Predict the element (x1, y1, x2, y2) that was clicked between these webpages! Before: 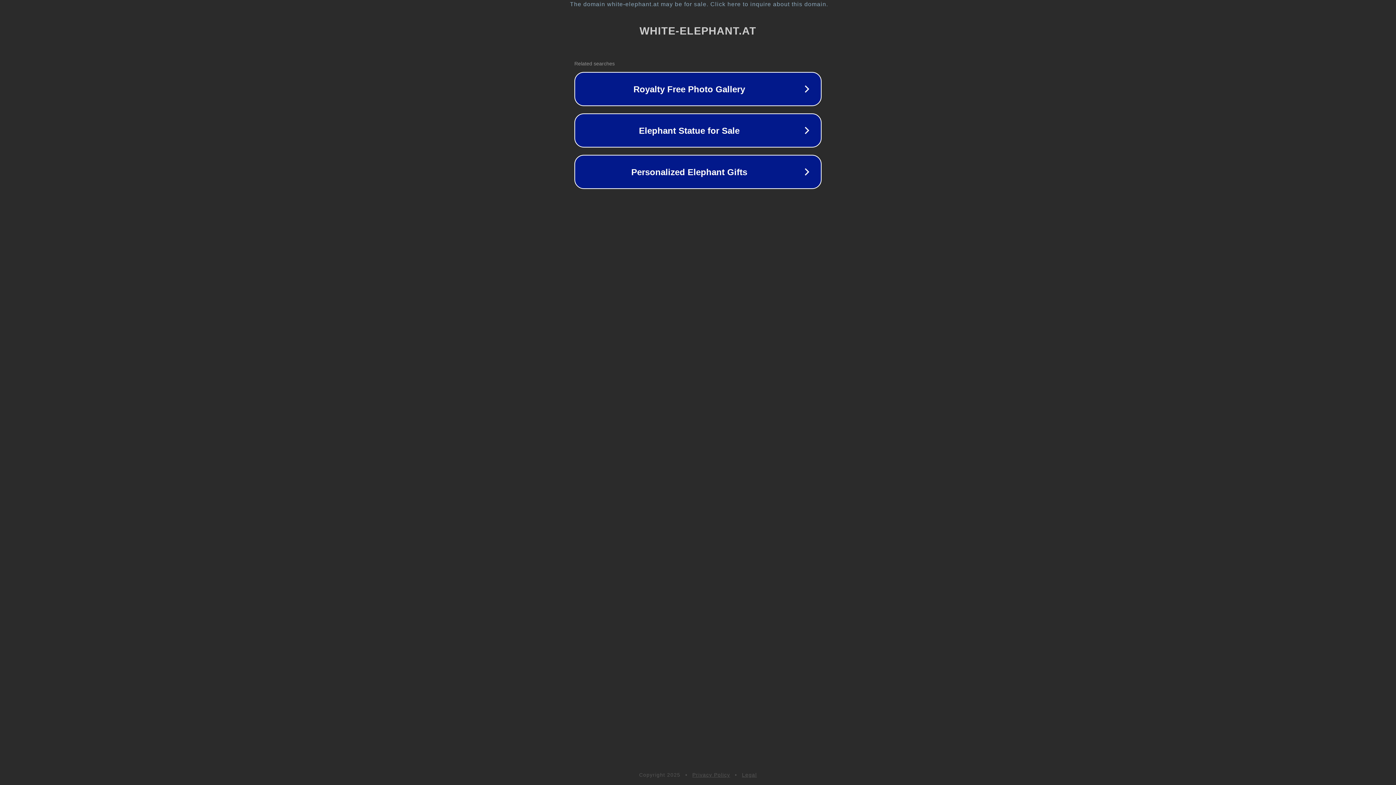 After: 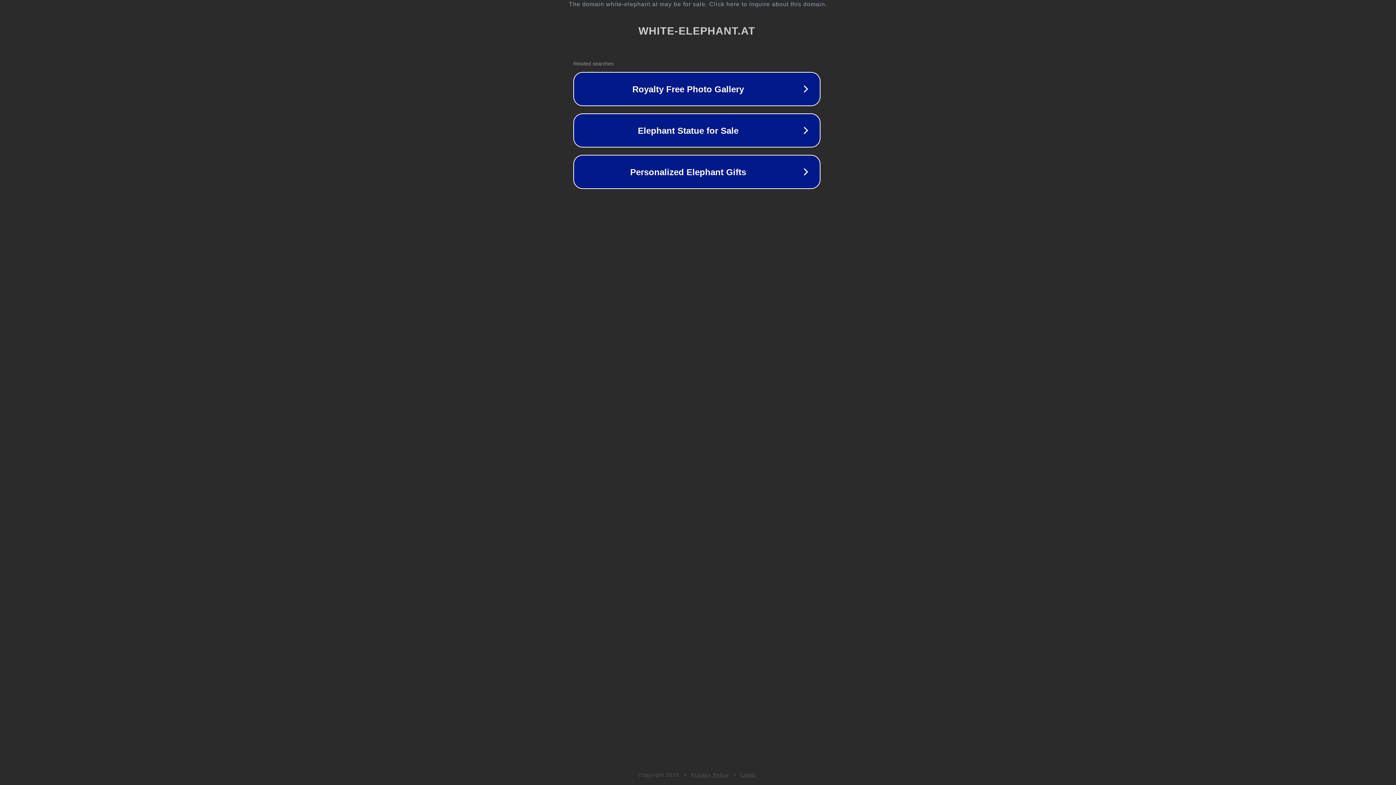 Action: bbox: (1, 1, 1397, 7) label: The domain white-elephant.at may be for sale. Click here to inquire about this domain.